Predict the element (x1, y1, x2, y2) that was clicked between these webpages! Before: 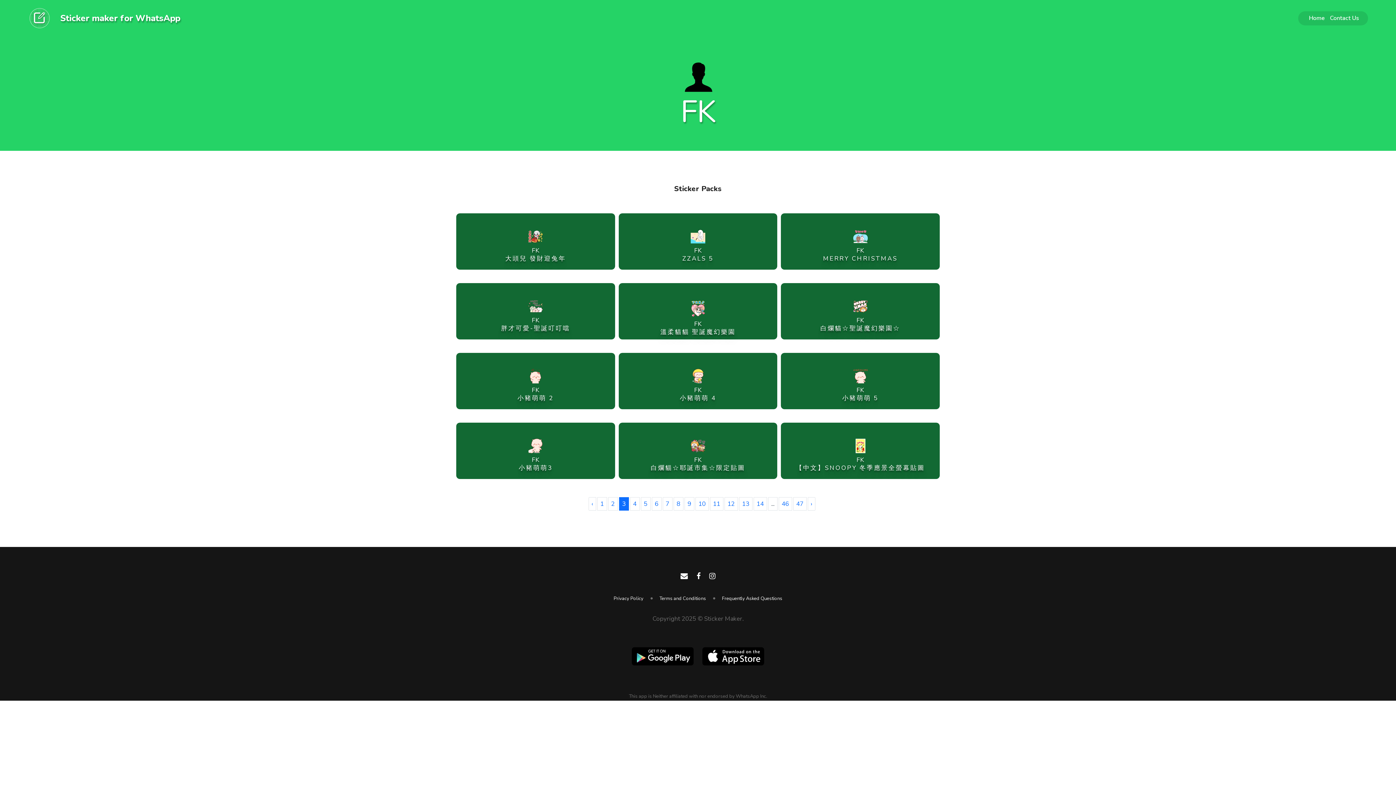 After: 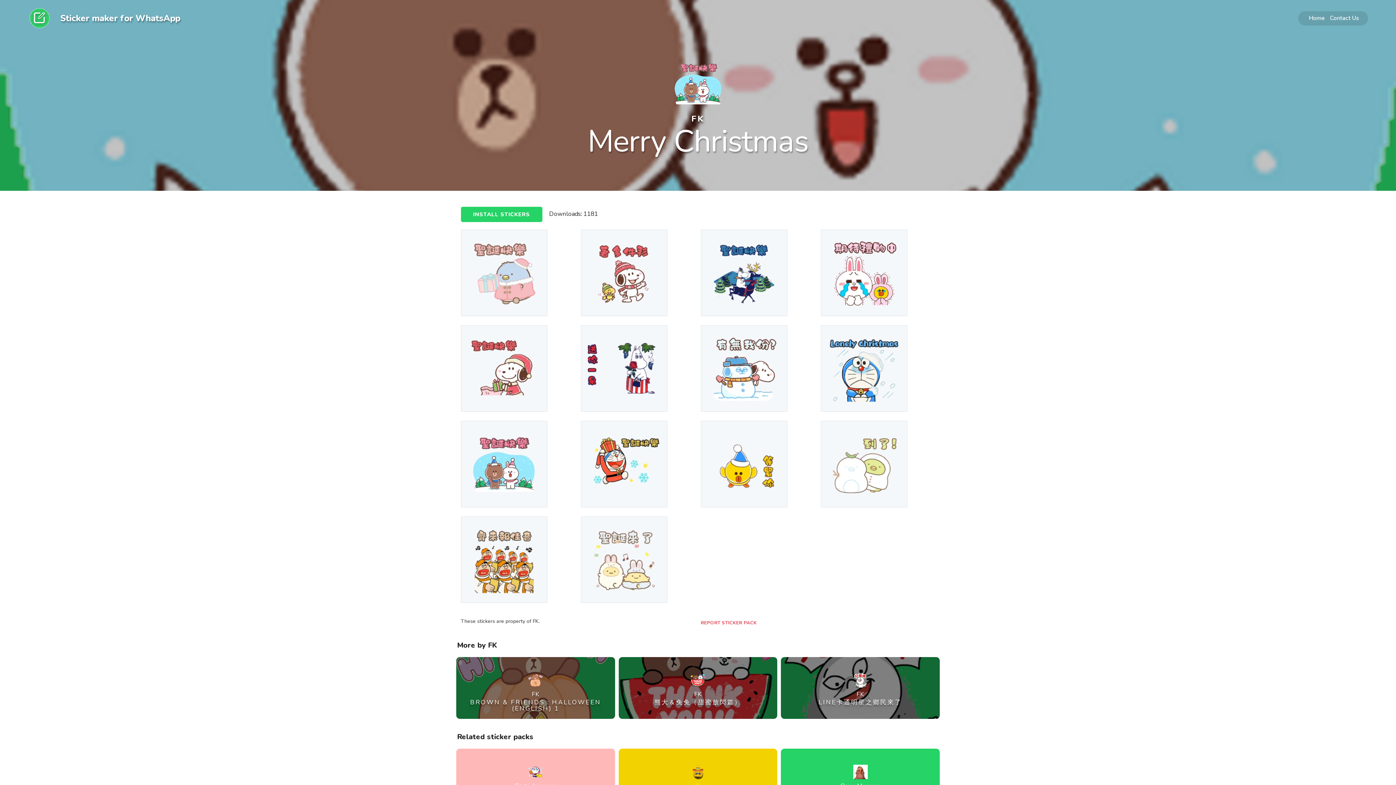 Action: bbox: (781, 213, 939, 268) label: FK
MERRY CHRISTMAS